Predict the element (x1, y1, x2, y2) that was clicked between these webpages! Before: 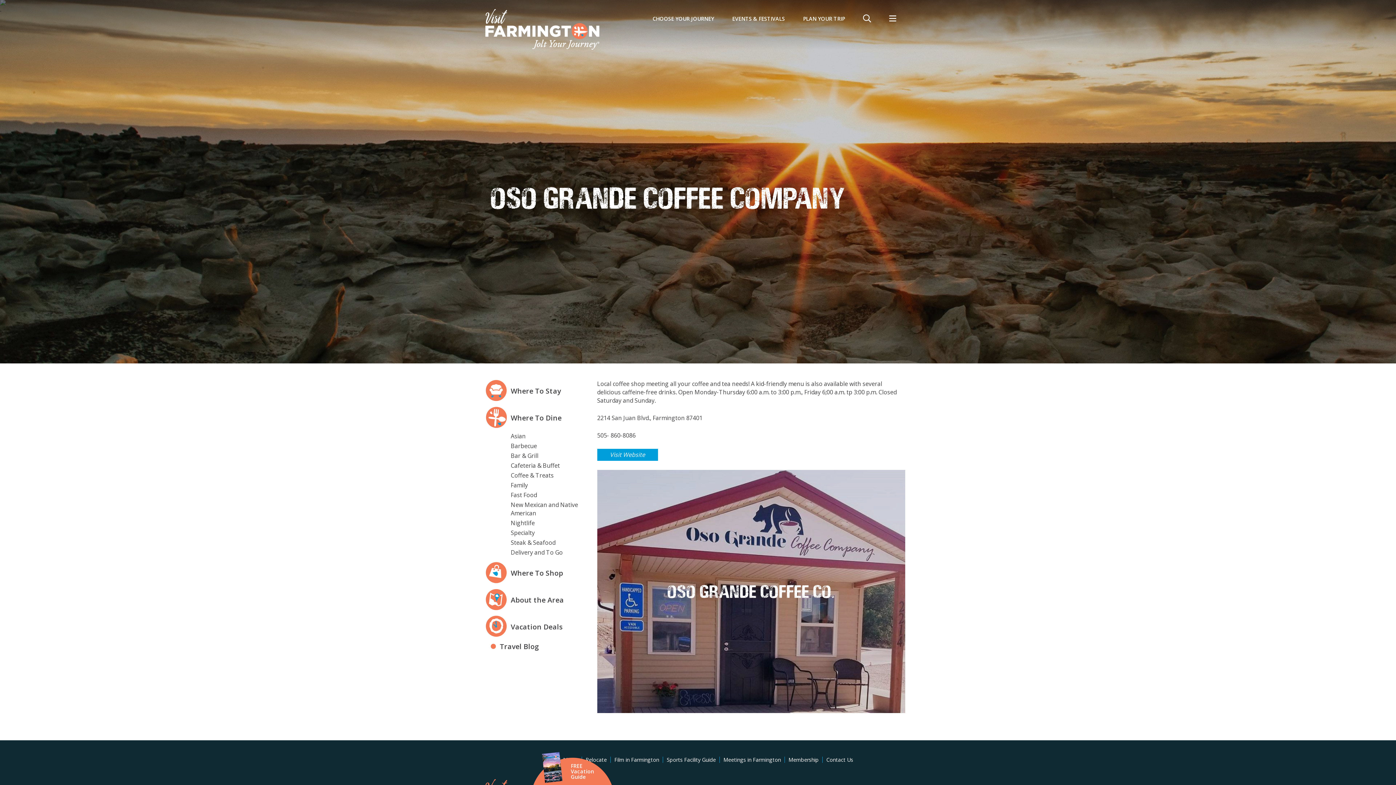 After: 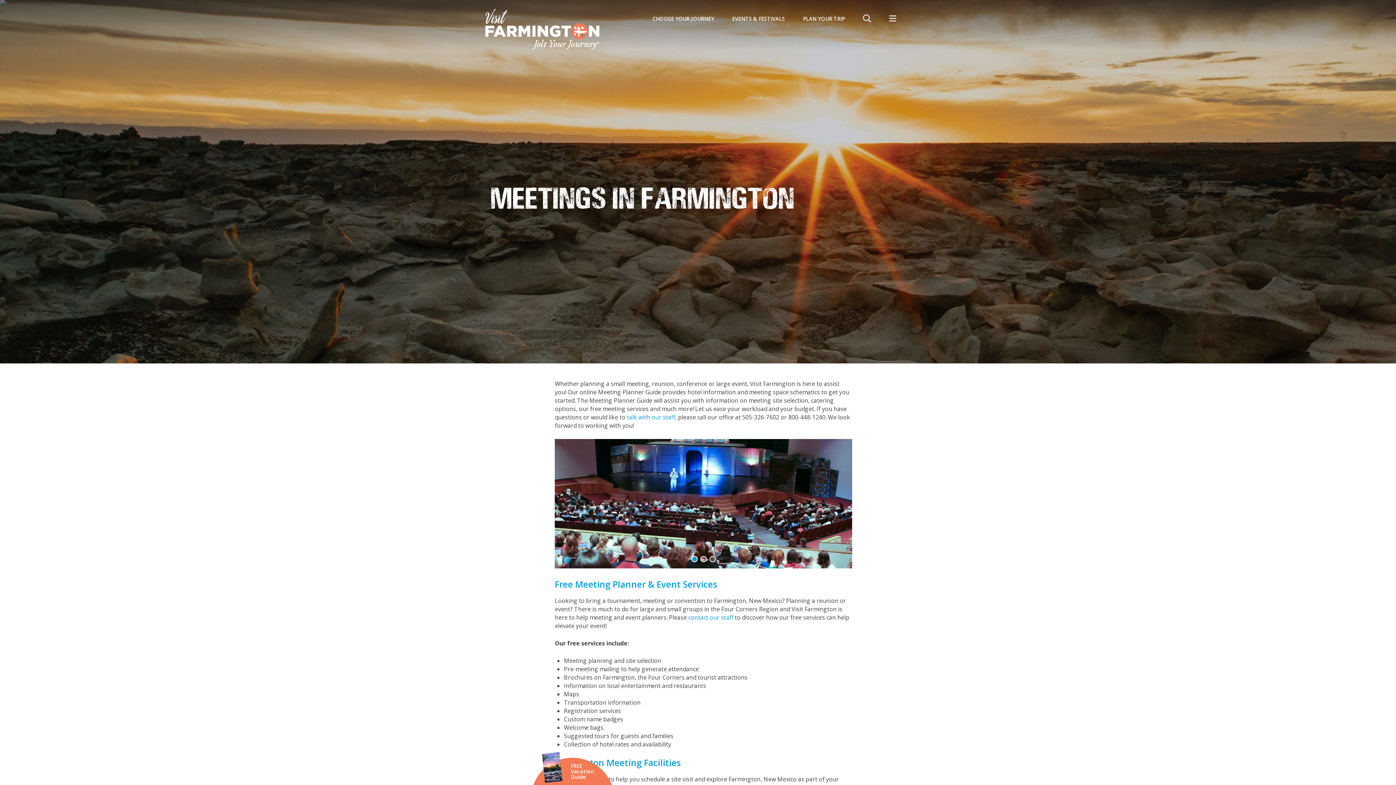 Action: bbox: (720, 757, 784, 763) label: Meetings in Farmington